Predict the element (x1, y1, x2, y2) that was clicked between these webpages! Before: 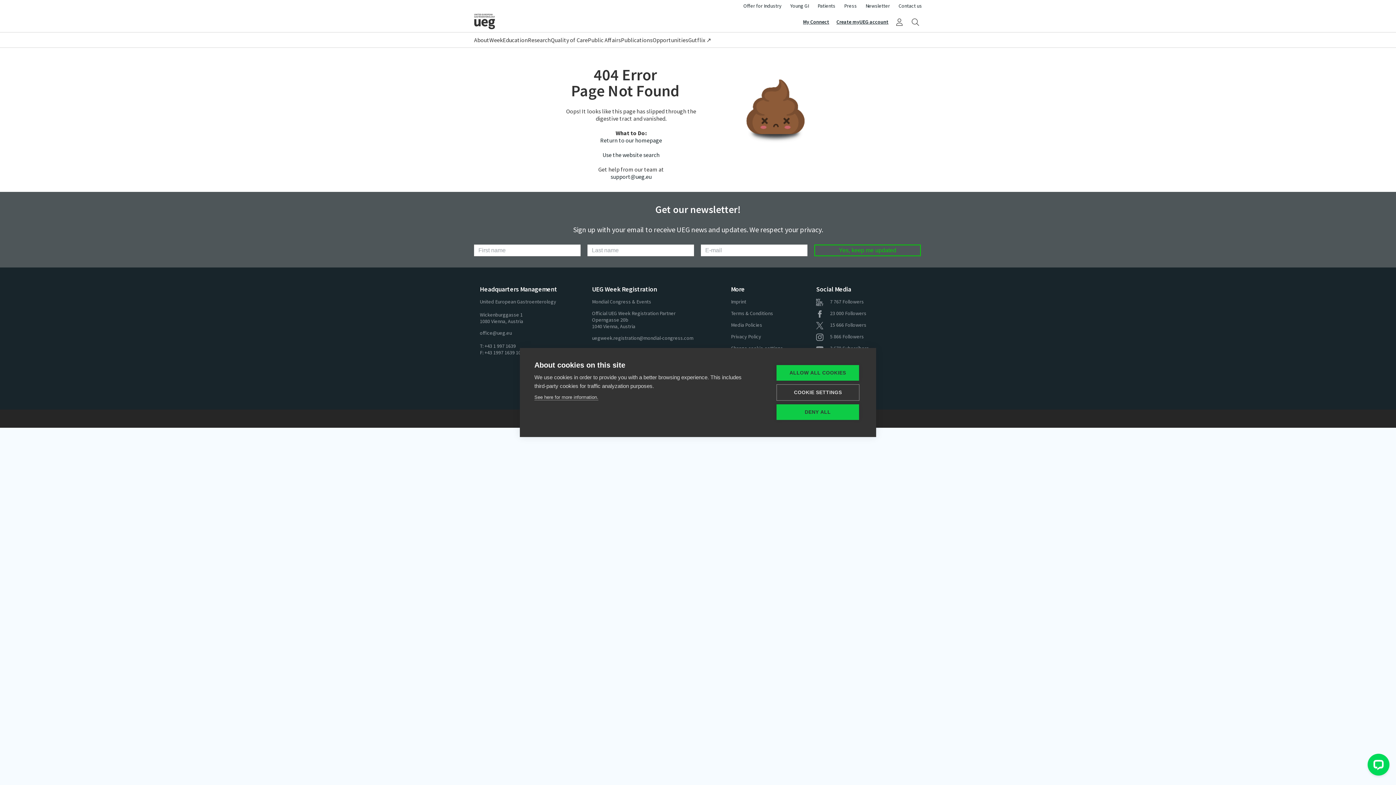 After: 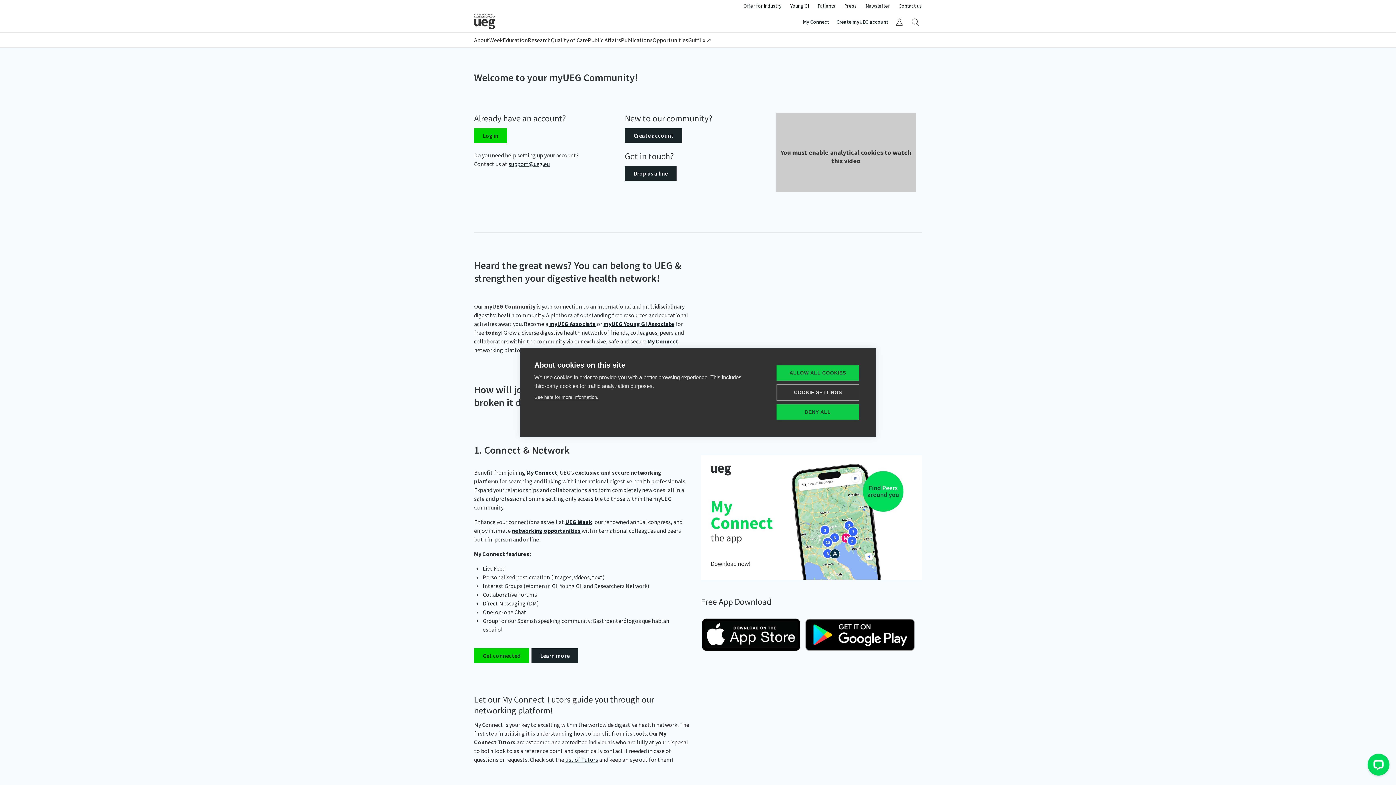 Action: bbox: (893, 15, 906, 28) label: My UEG